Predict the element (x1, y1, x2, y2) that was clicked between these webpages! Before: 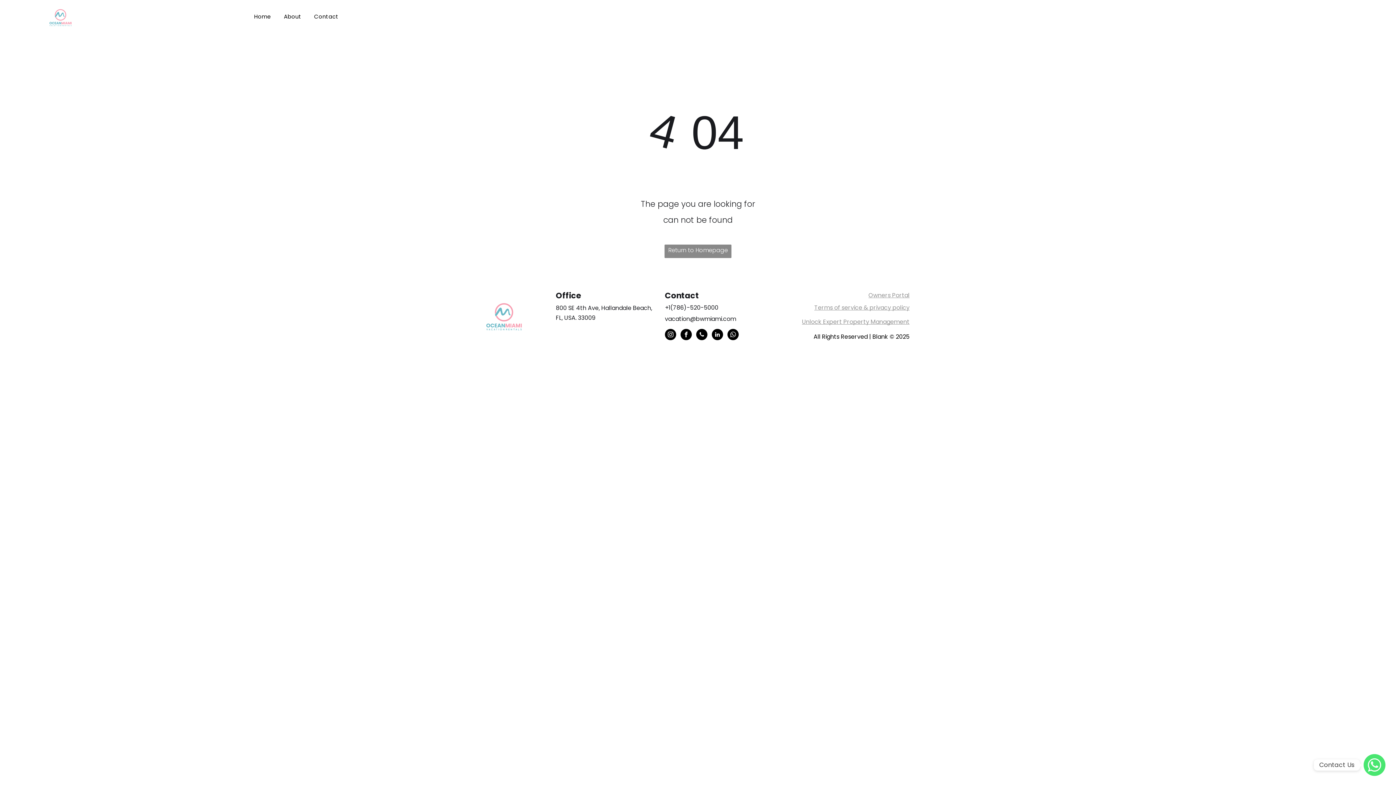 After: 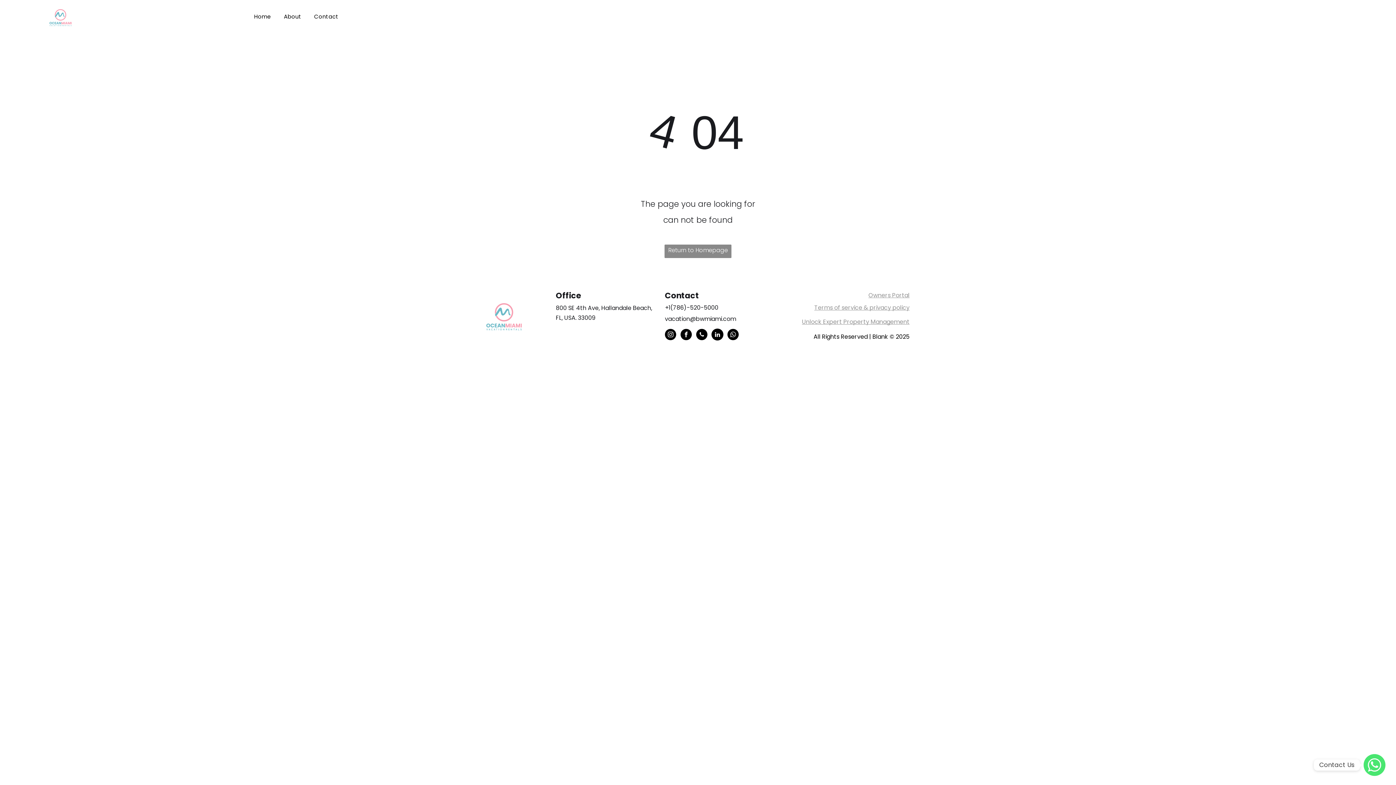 Action: bbox: (712, 329, 723, 342) label: linkedin